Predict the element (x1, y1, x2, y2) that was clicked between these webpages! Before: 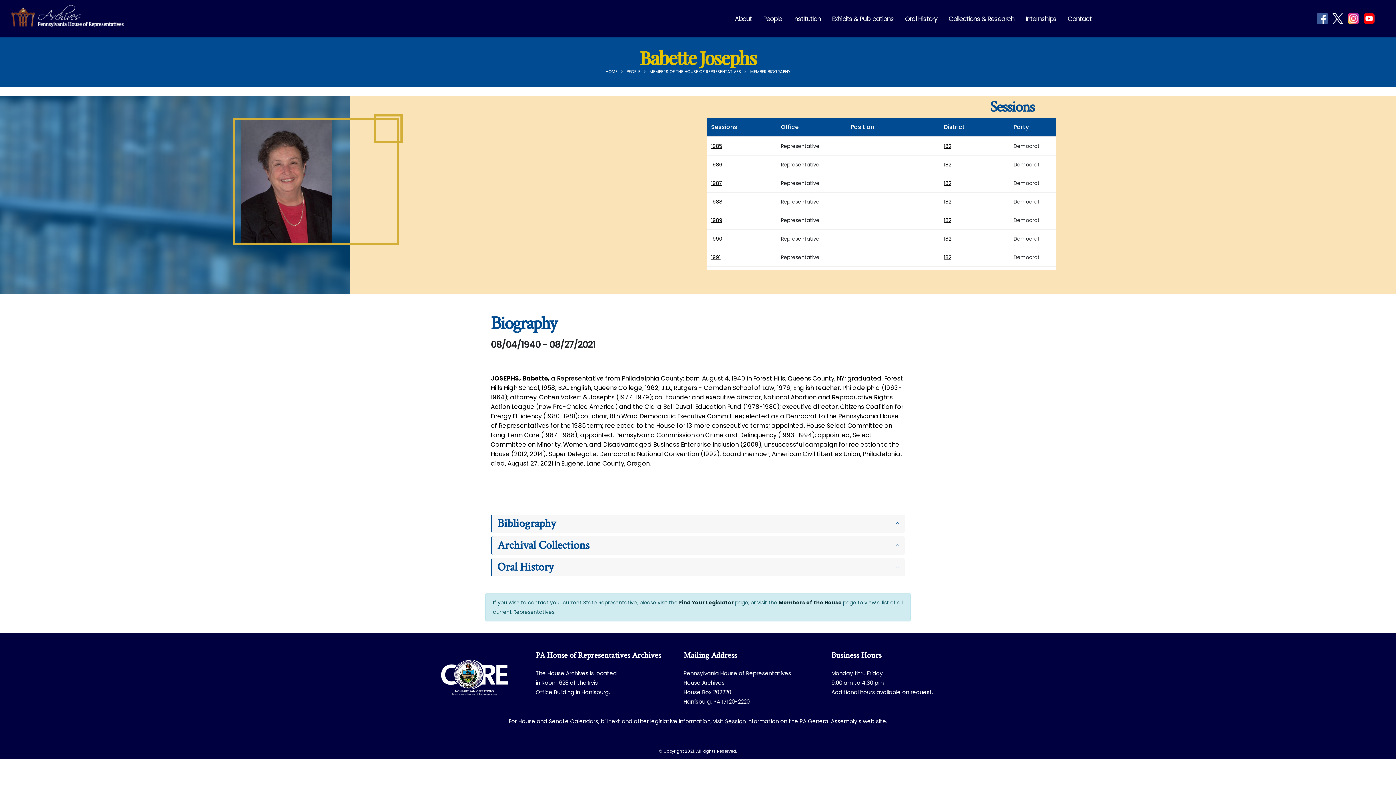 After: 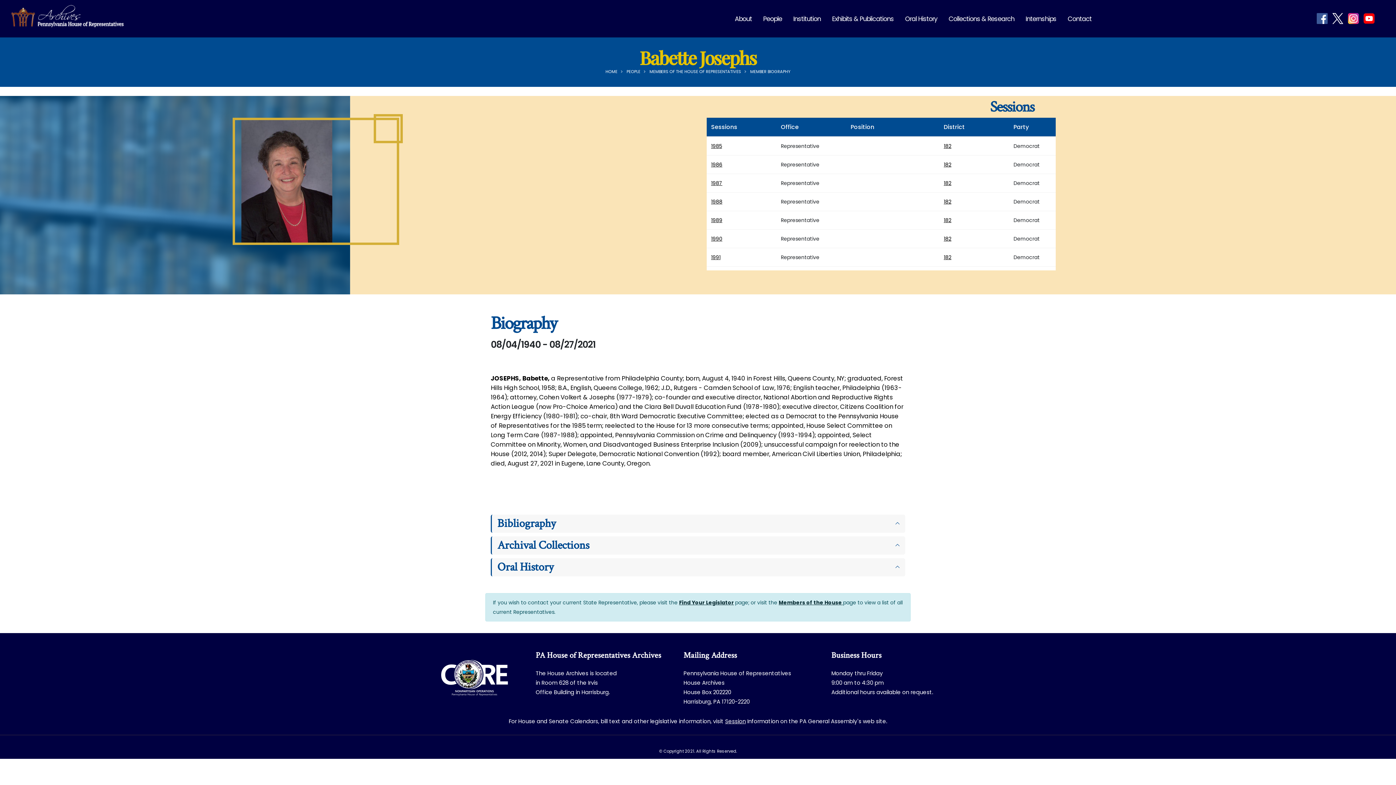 Action: label: Members of the House 
- opens in a new tab bbox: (778, 599, 843, 606)